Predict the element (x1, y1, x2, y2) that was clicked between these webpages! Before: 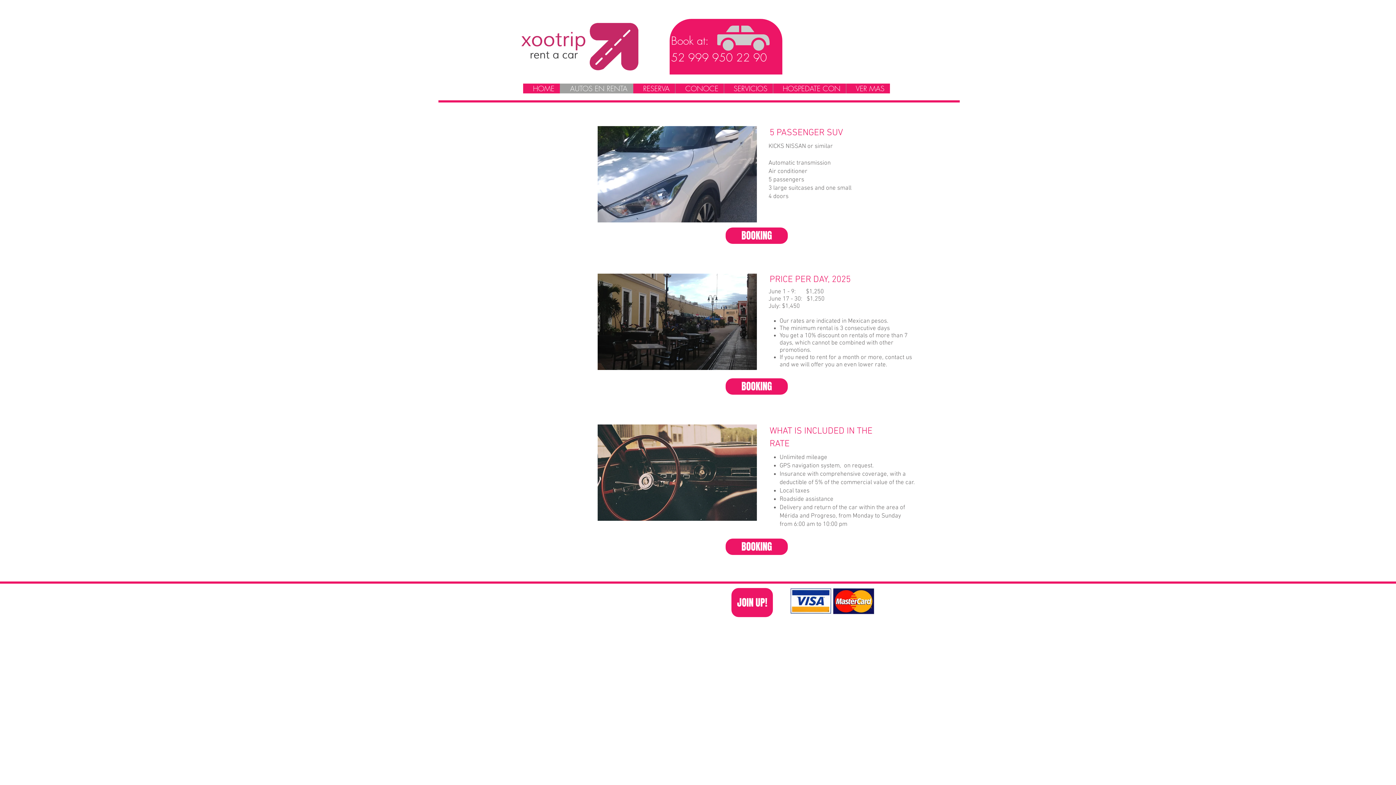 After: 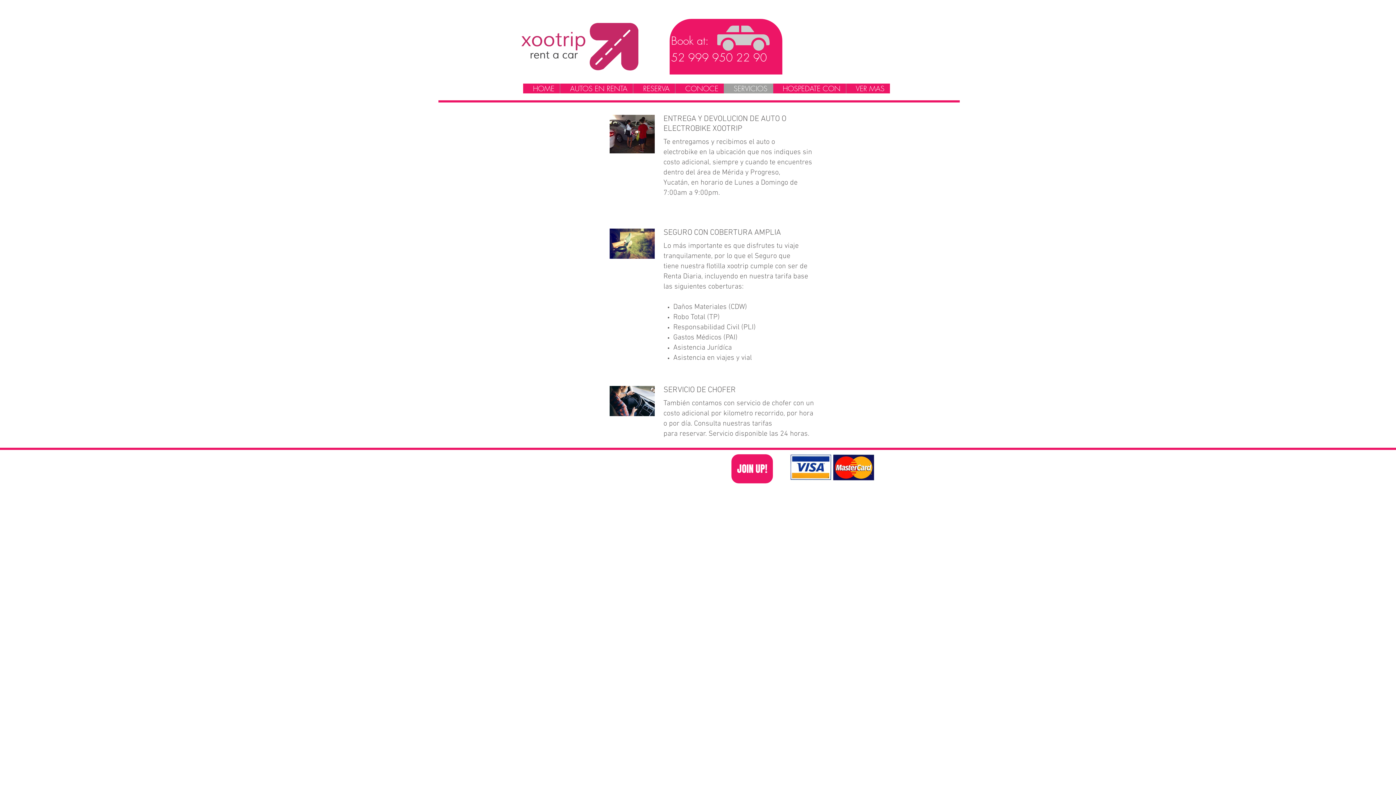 Action: label: SERVICIOS bbox: (724, 83, 773, 93)